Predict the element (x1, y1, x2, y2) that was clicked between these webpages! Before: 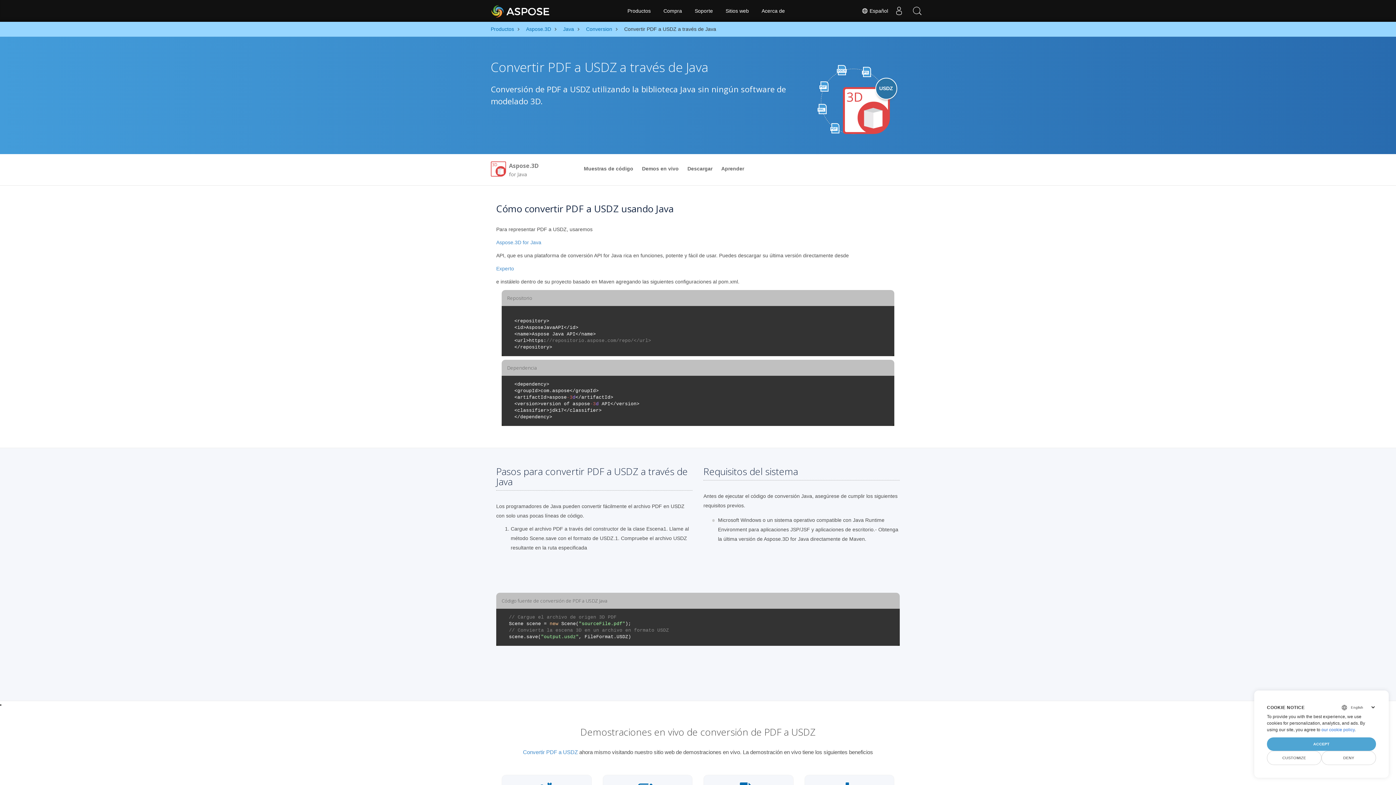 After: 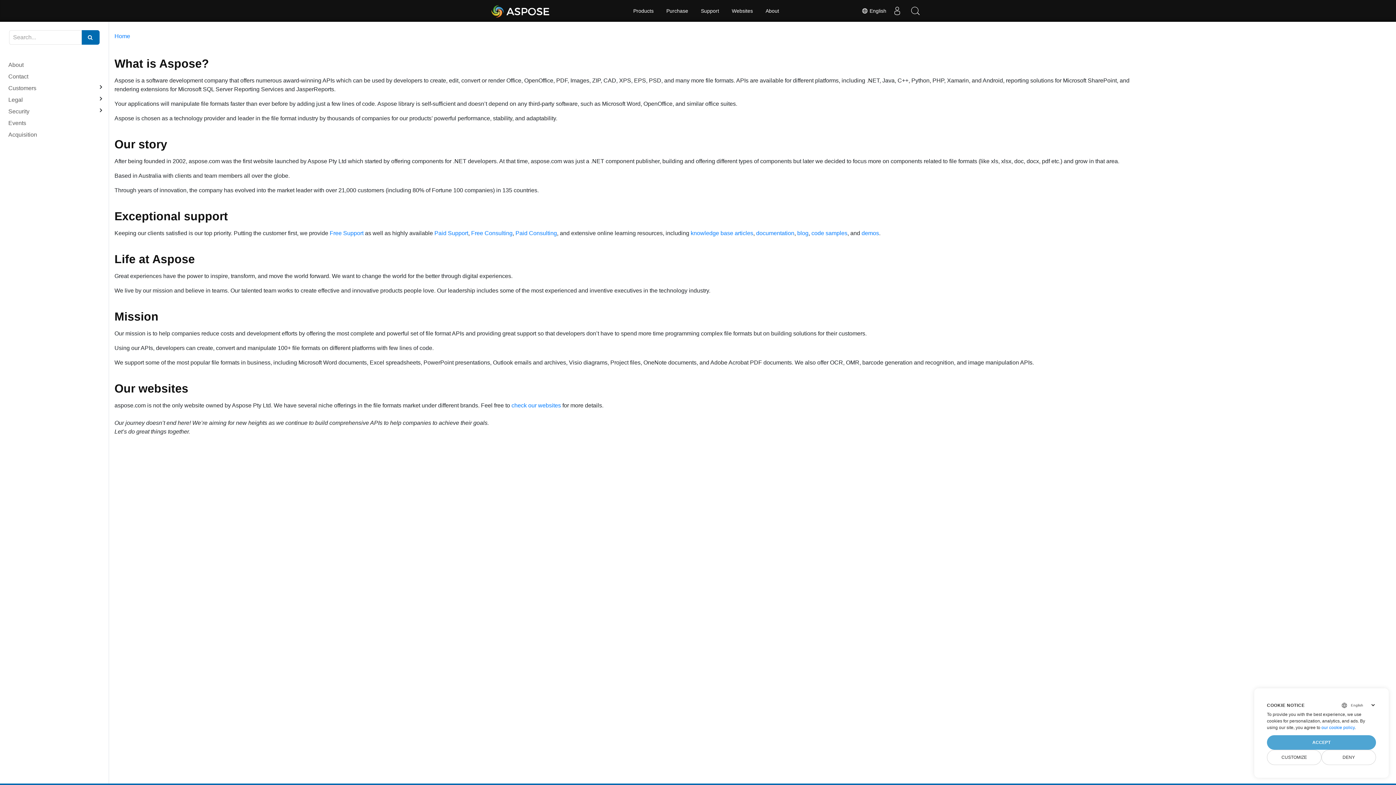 Action: bbox: (756, 0, 790, 21) label: Acerca de